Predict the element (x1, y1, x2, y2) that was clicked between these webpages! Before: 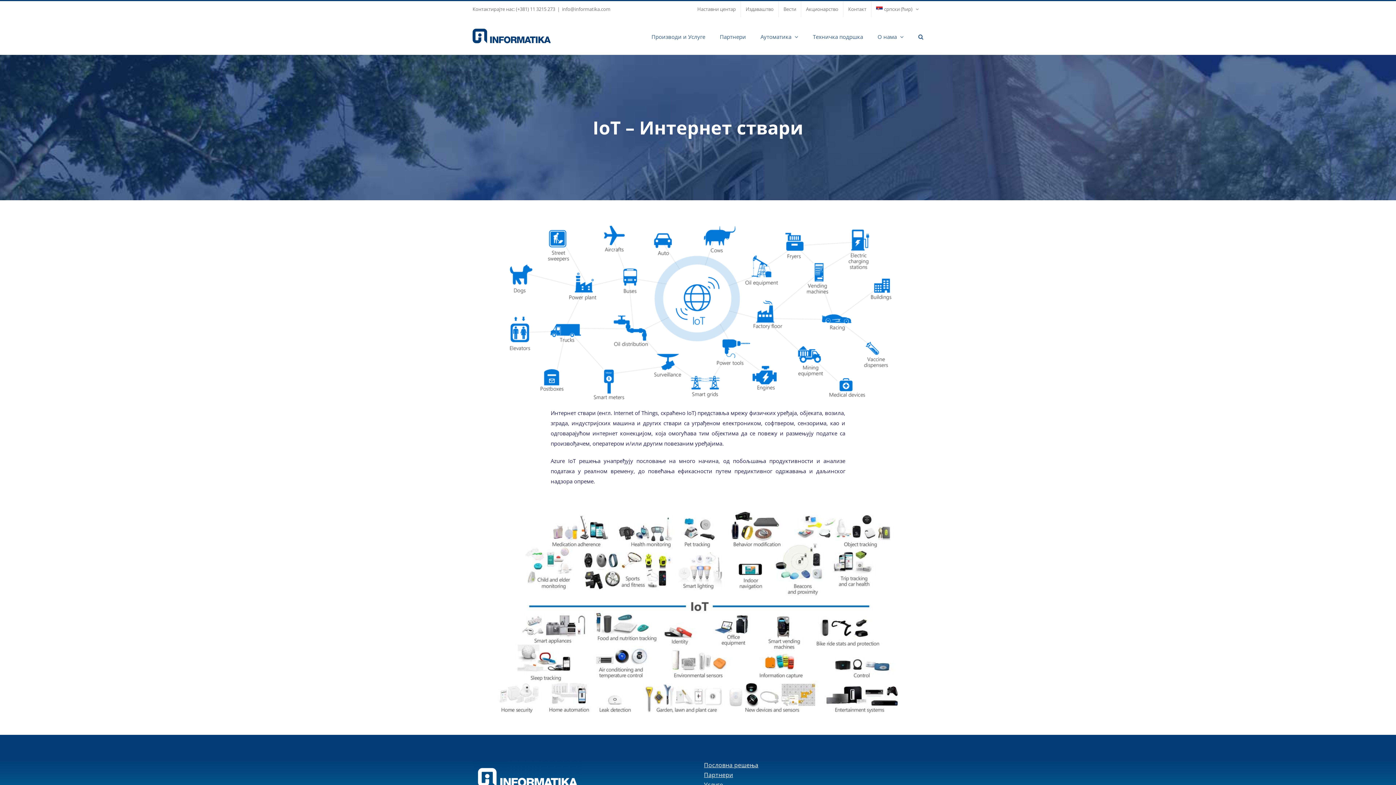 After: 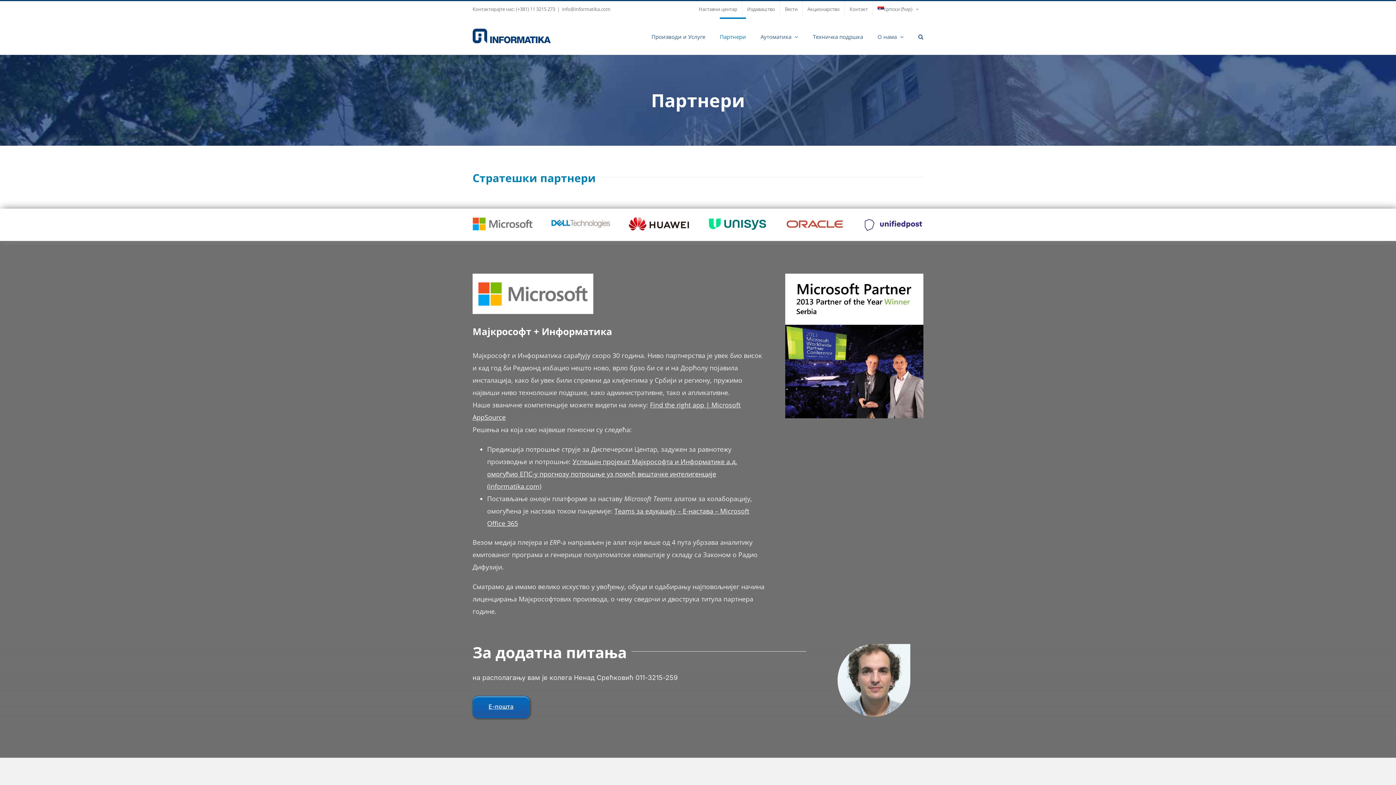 Action: label: Партнери bbox: (704, 771, 923, 779)